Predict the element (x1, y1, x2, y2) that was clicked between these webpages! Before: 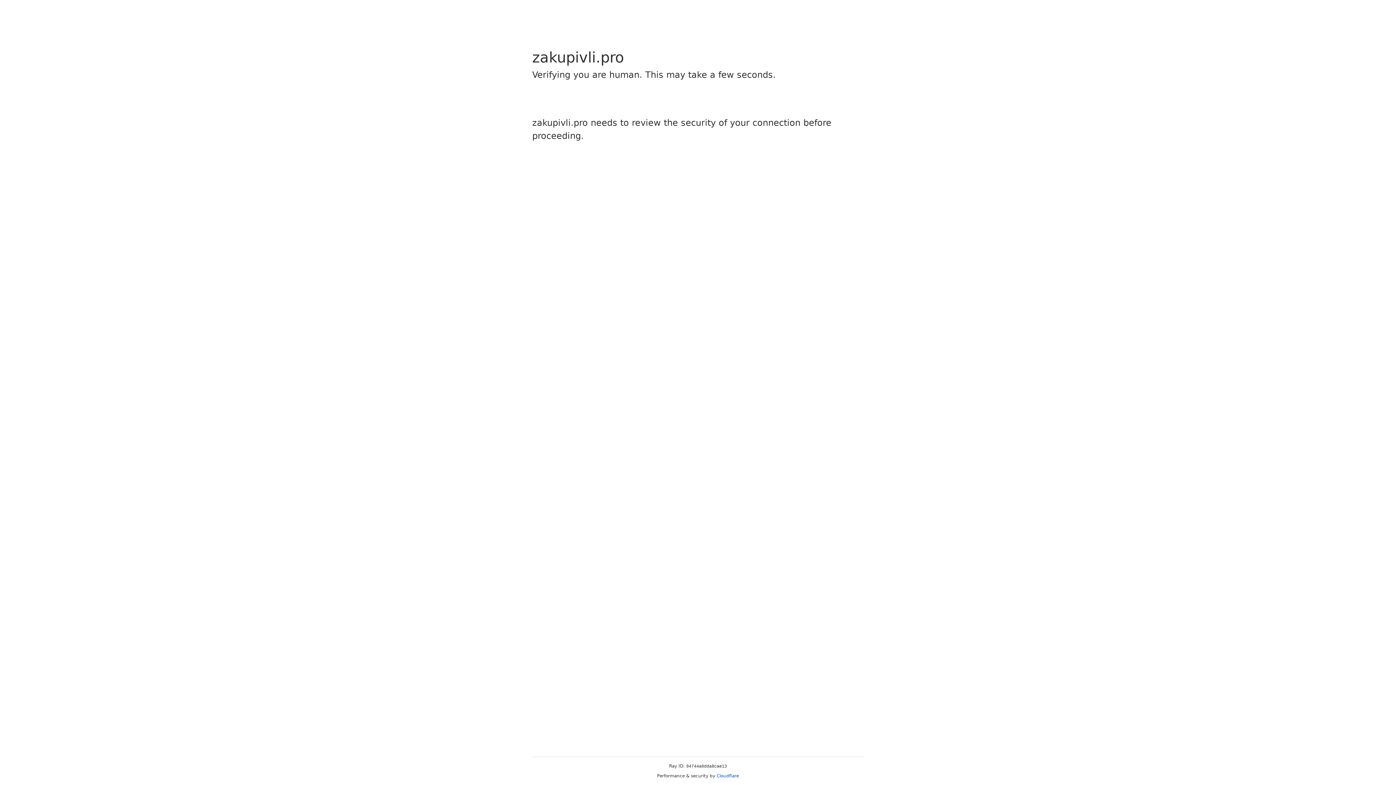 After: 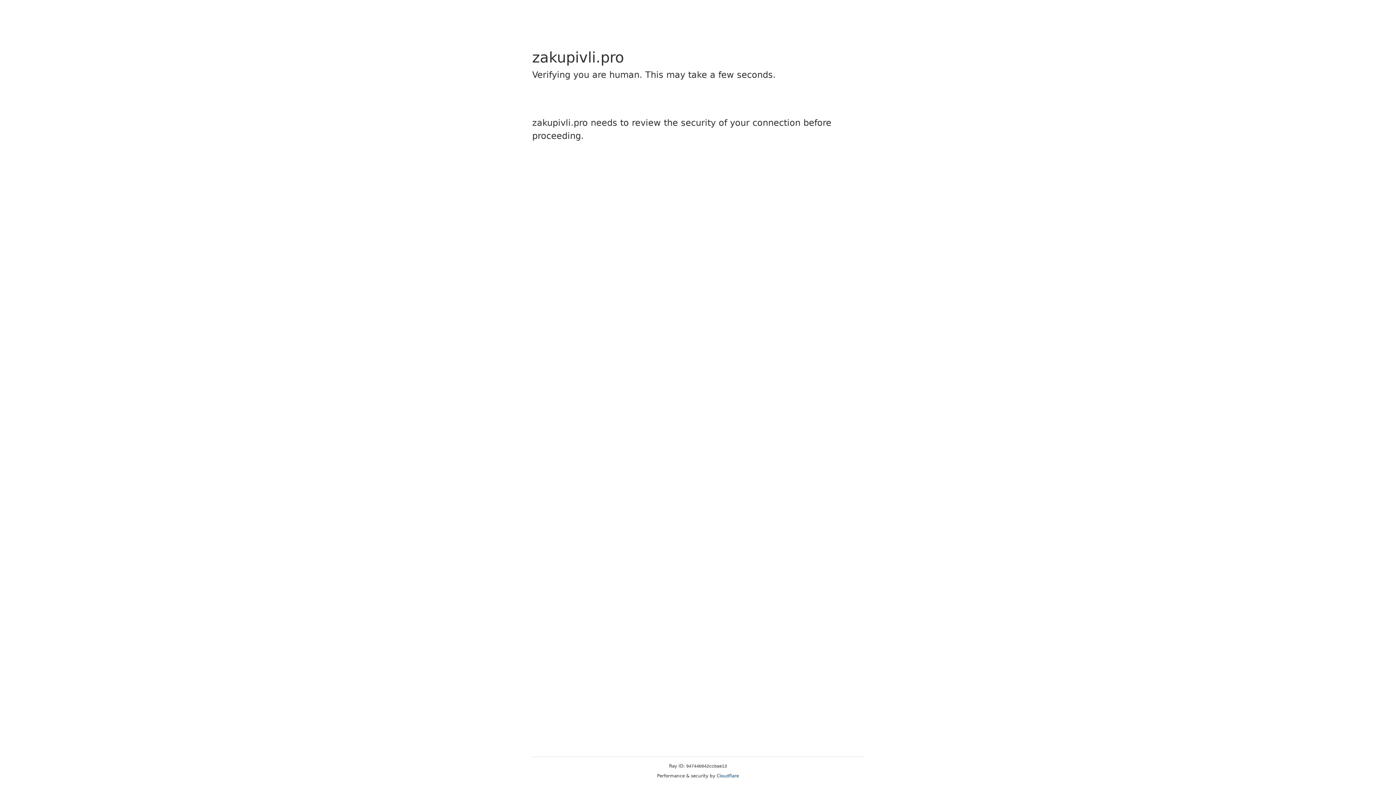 Action: label: Cloudflare bbox: (716, 773, 739, 778)